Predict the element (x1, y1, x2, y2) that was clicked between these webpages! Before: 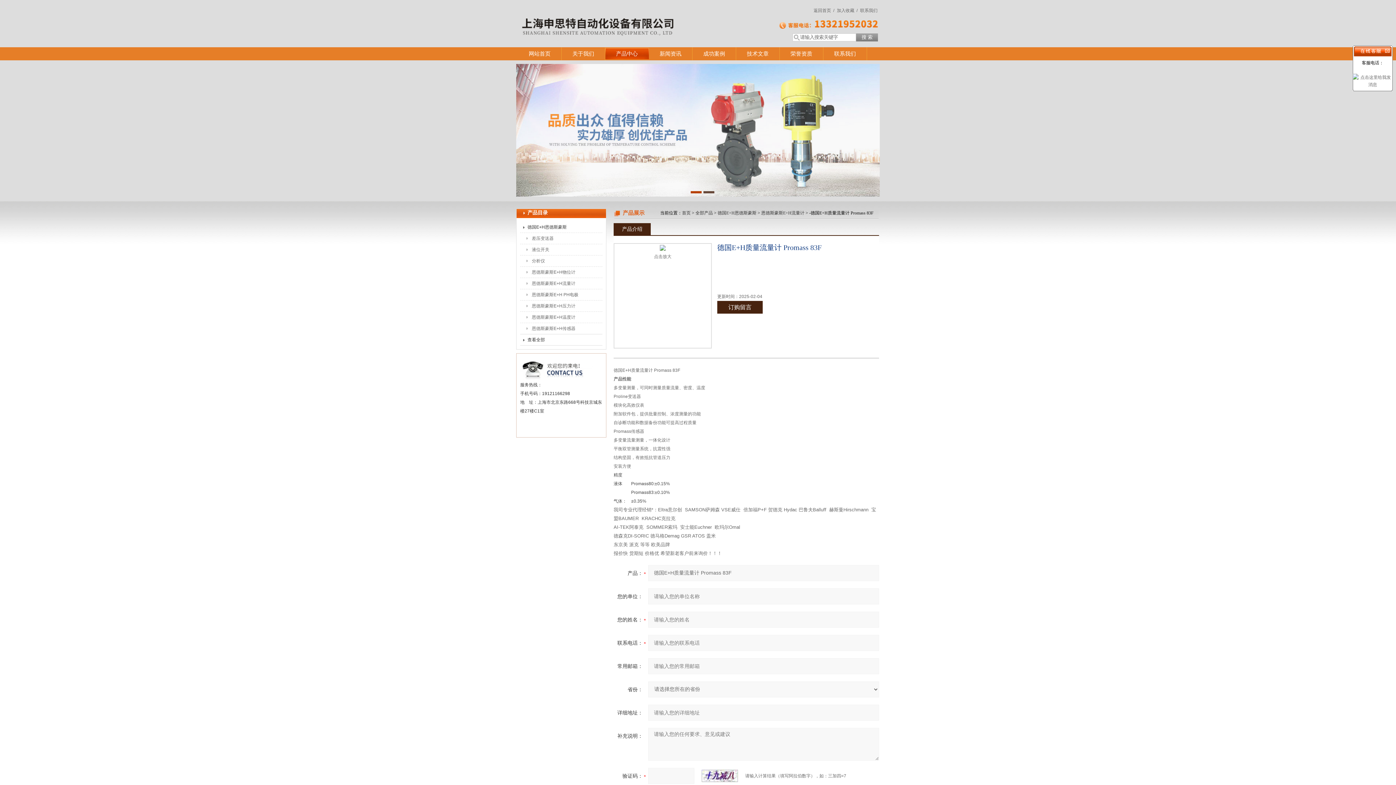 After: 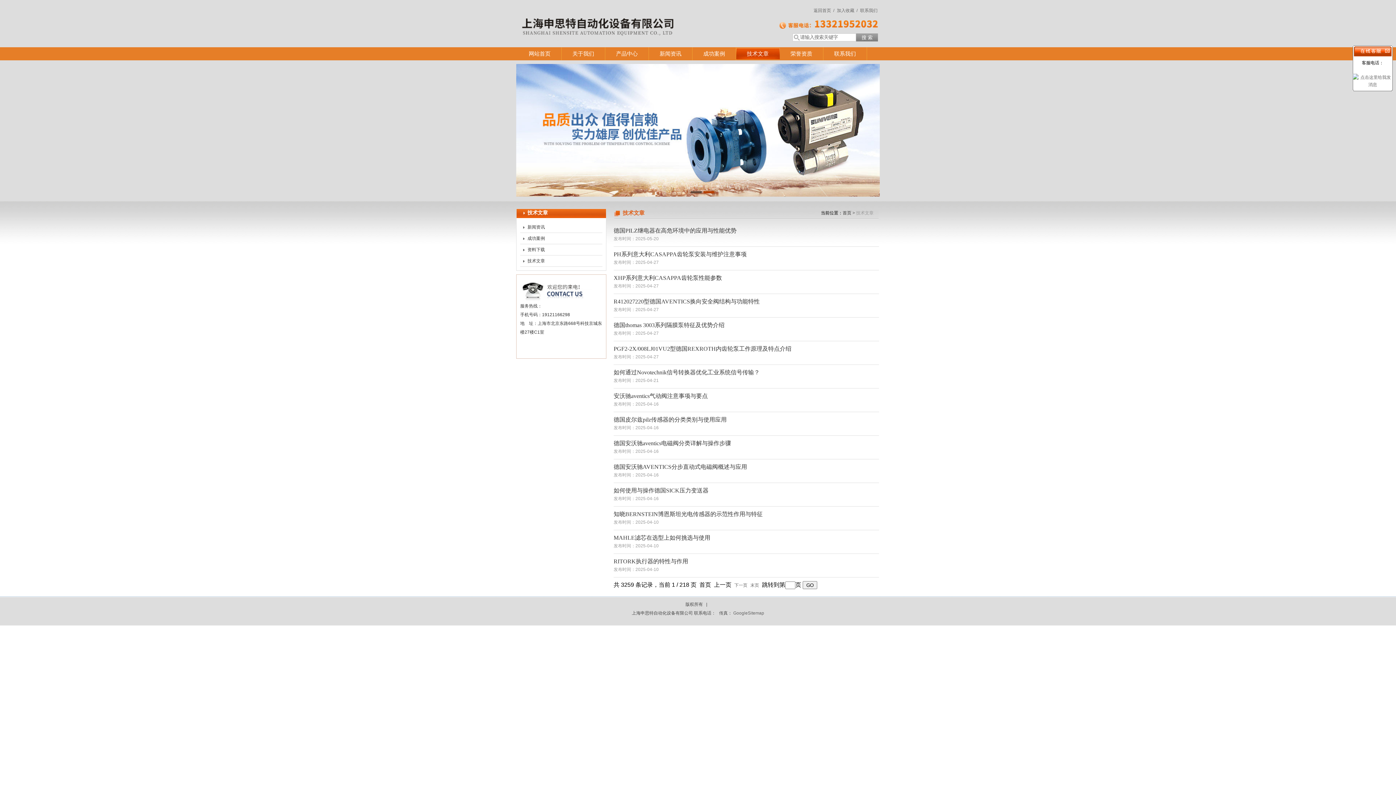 Action: bbox: (736, 47, 780, 60) label: 技术文章